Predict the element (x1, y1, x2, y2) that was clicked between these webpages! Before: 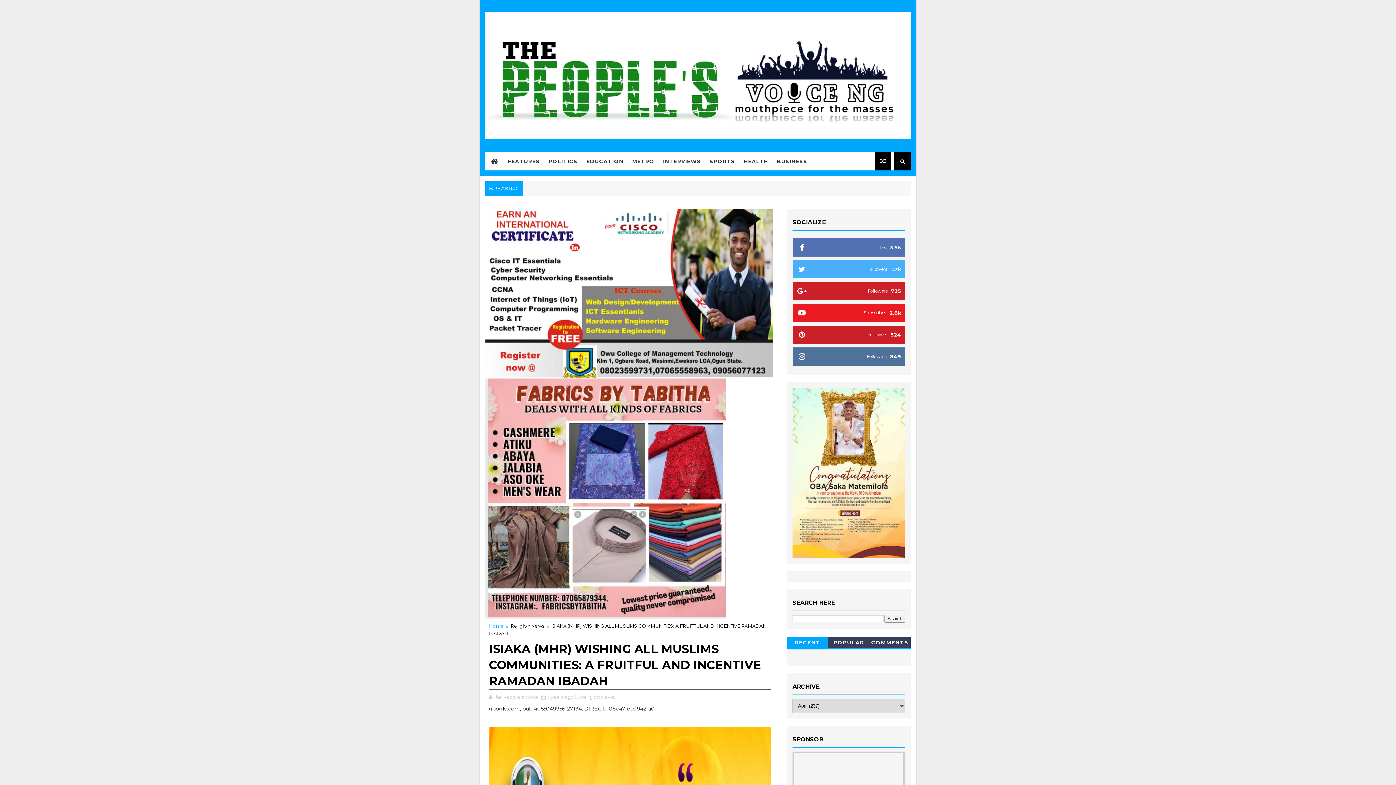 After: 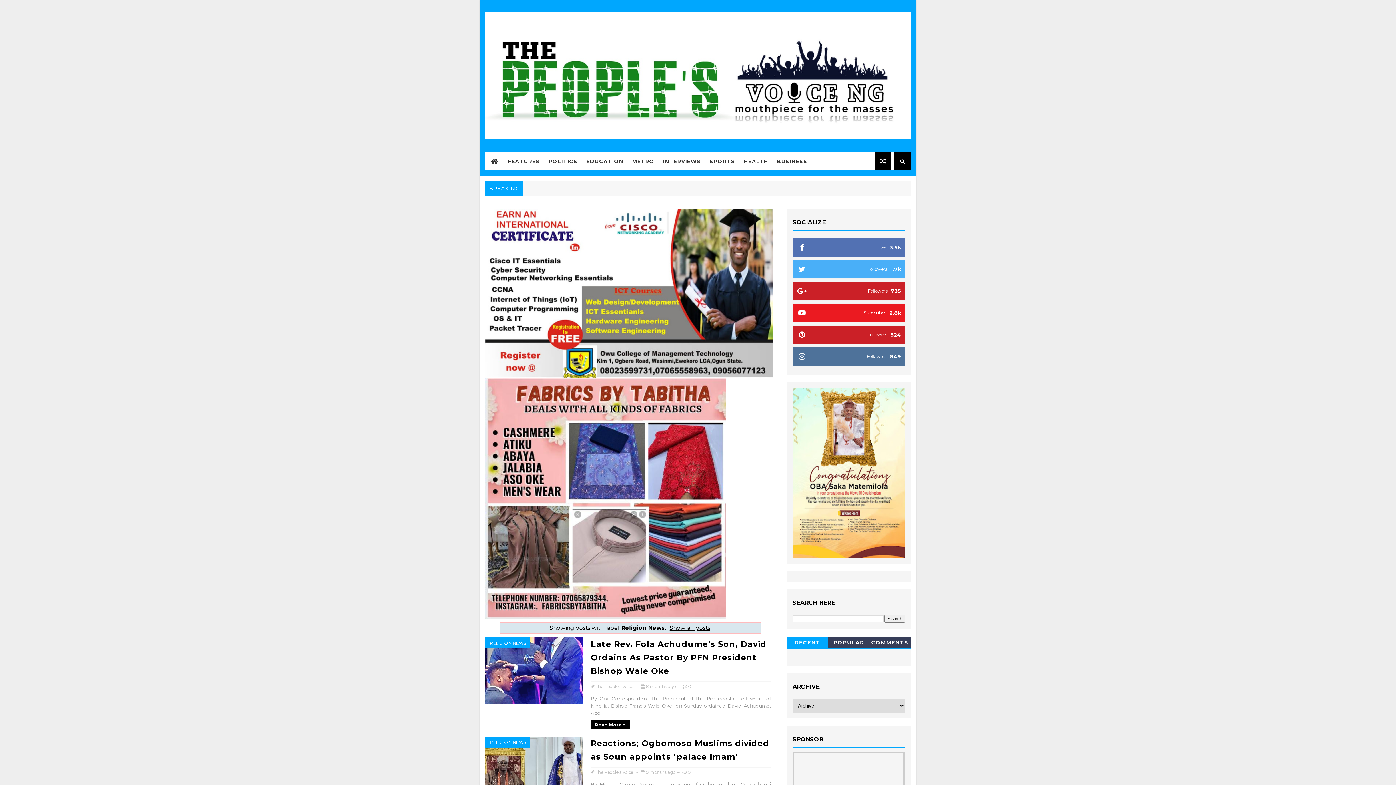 Action: bbox: (510, 623, 544, 629) label: Religion News